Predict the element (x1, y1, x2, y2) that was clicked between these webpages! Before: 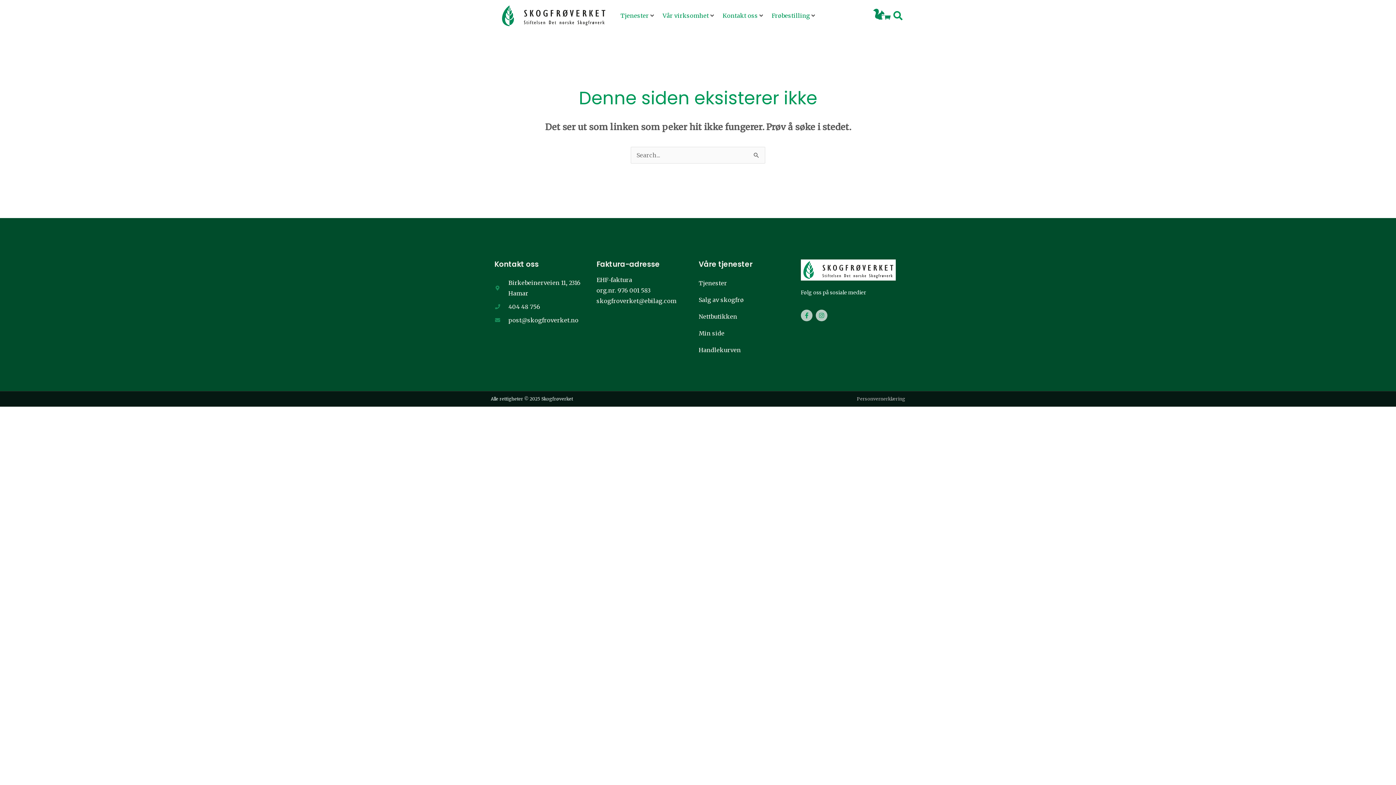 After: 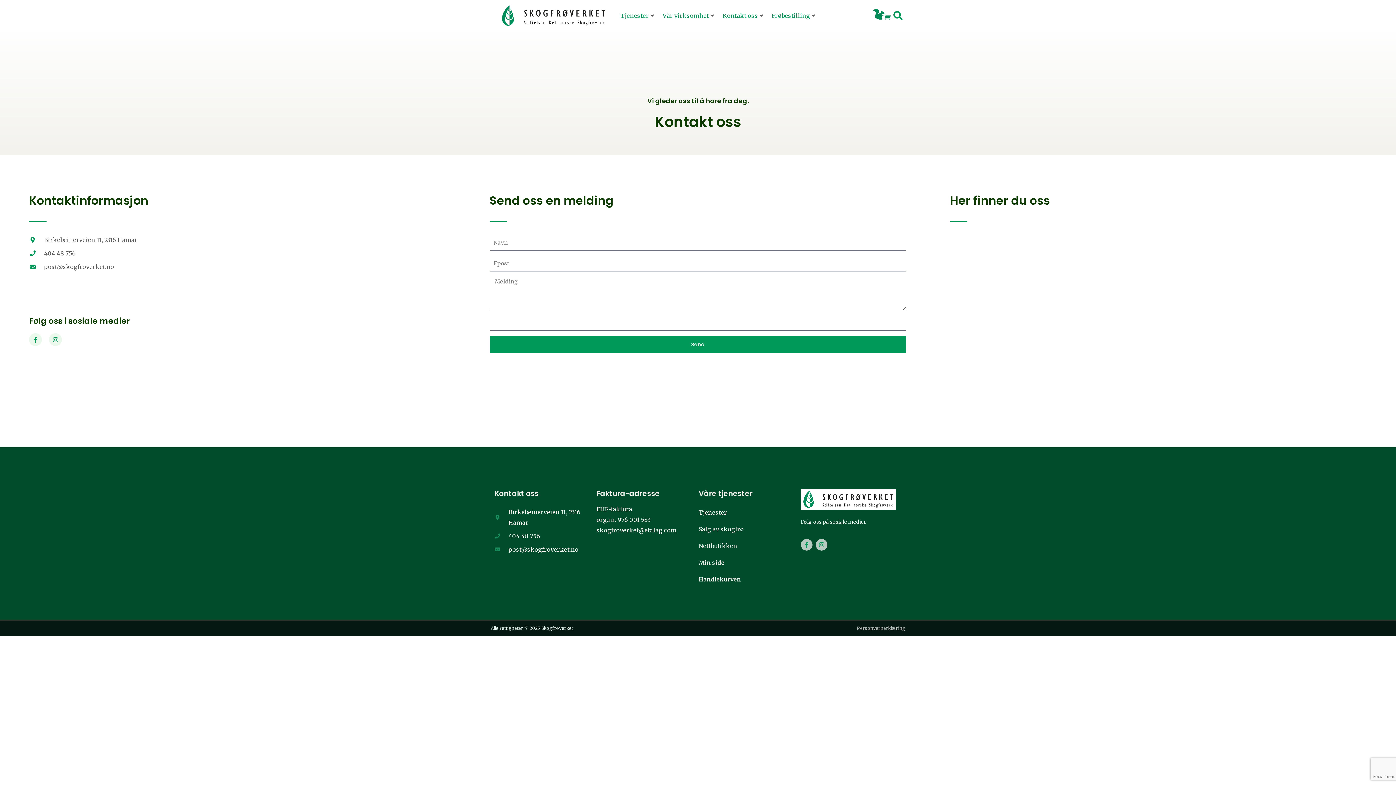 Action: label: Kontakt oss bbox: (722, 10, 758, 21)